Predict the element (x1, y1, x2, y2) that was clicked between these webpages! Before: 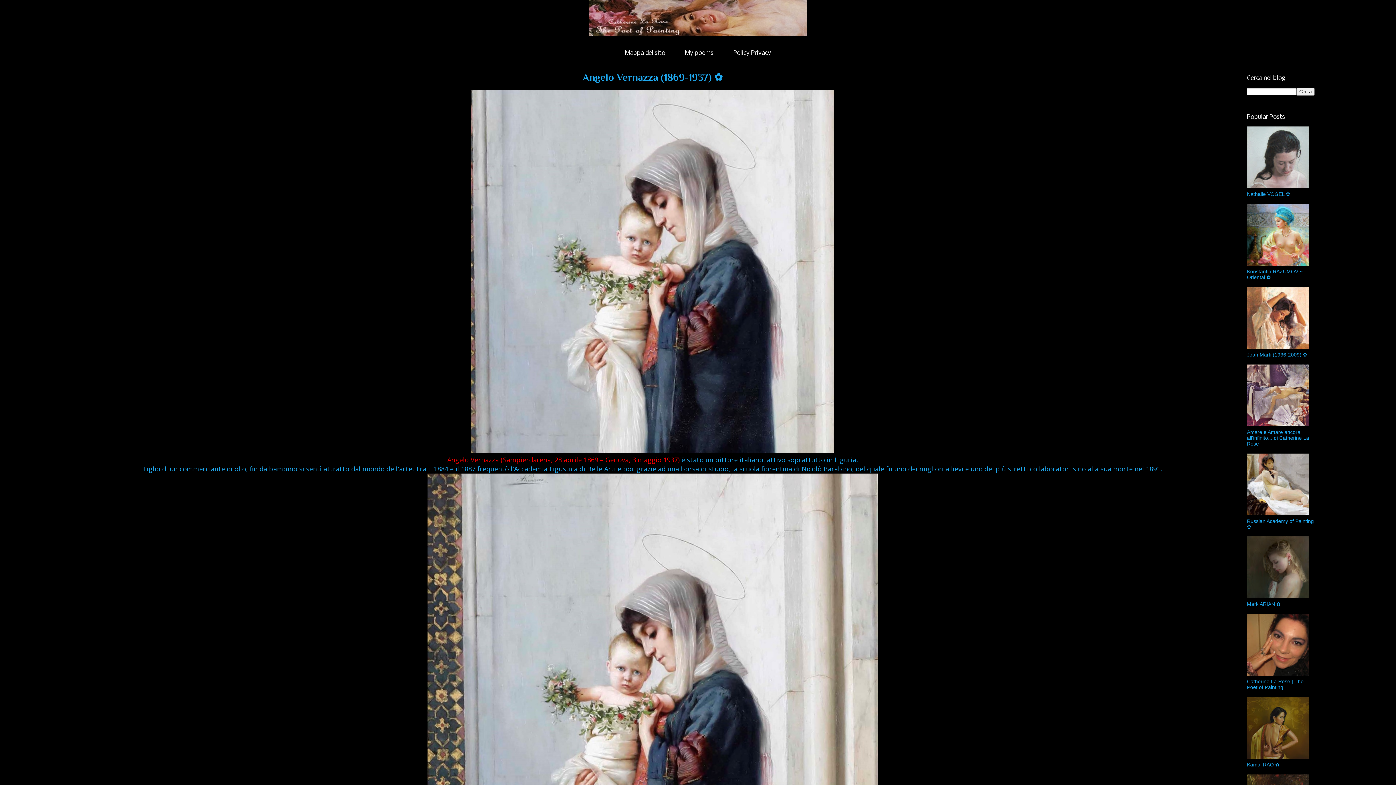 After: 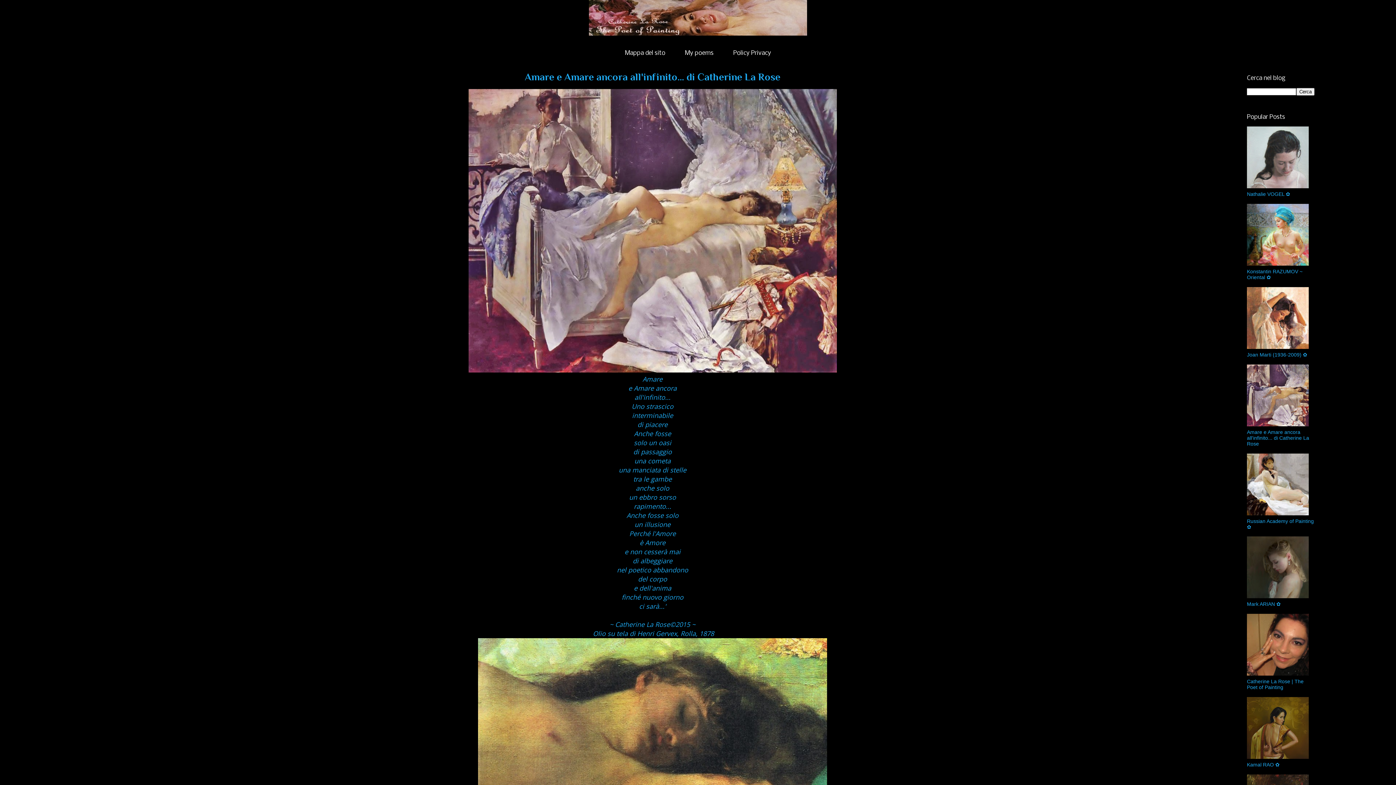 Action: bbox: (1247, 429, 1309, 446) label: Amare e Amare ancora all'infinito... di Catherine La Rose